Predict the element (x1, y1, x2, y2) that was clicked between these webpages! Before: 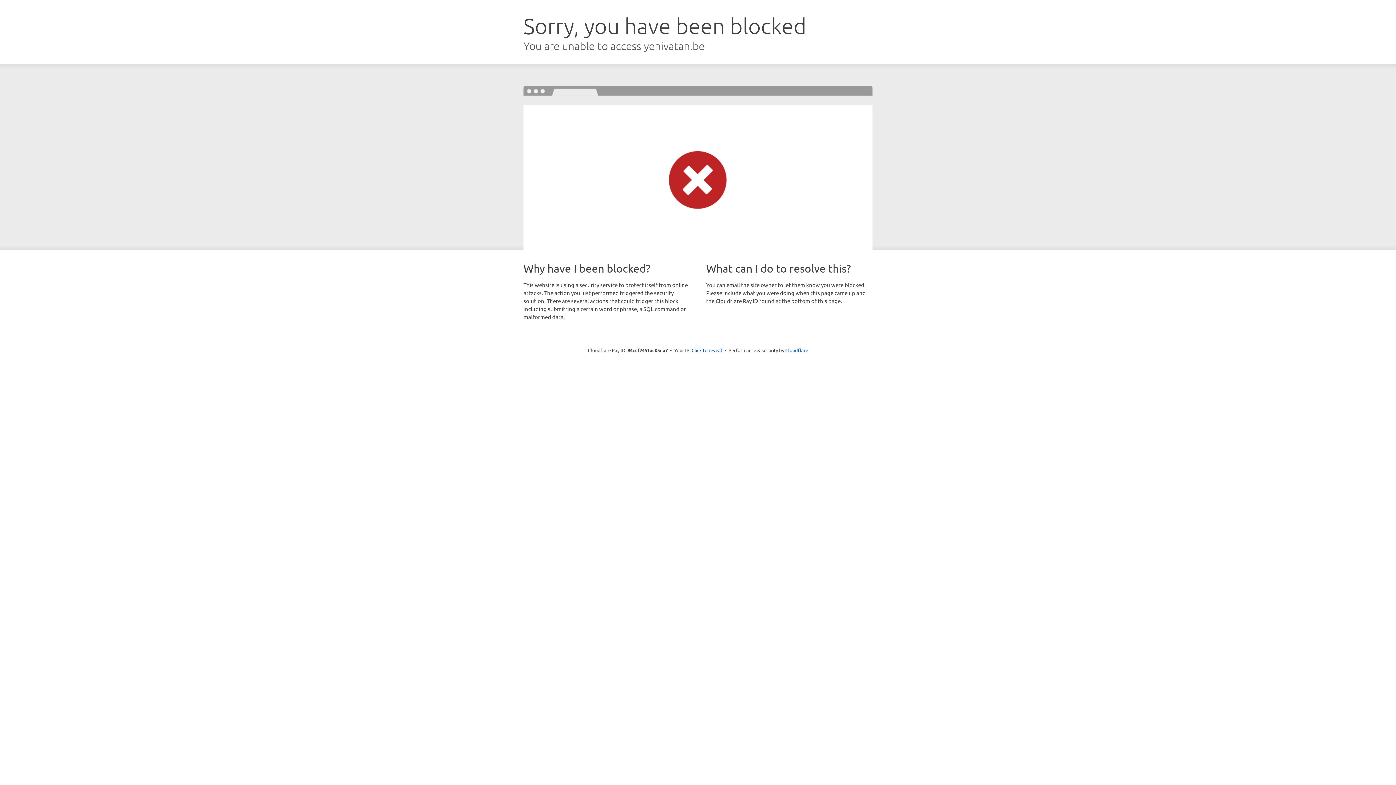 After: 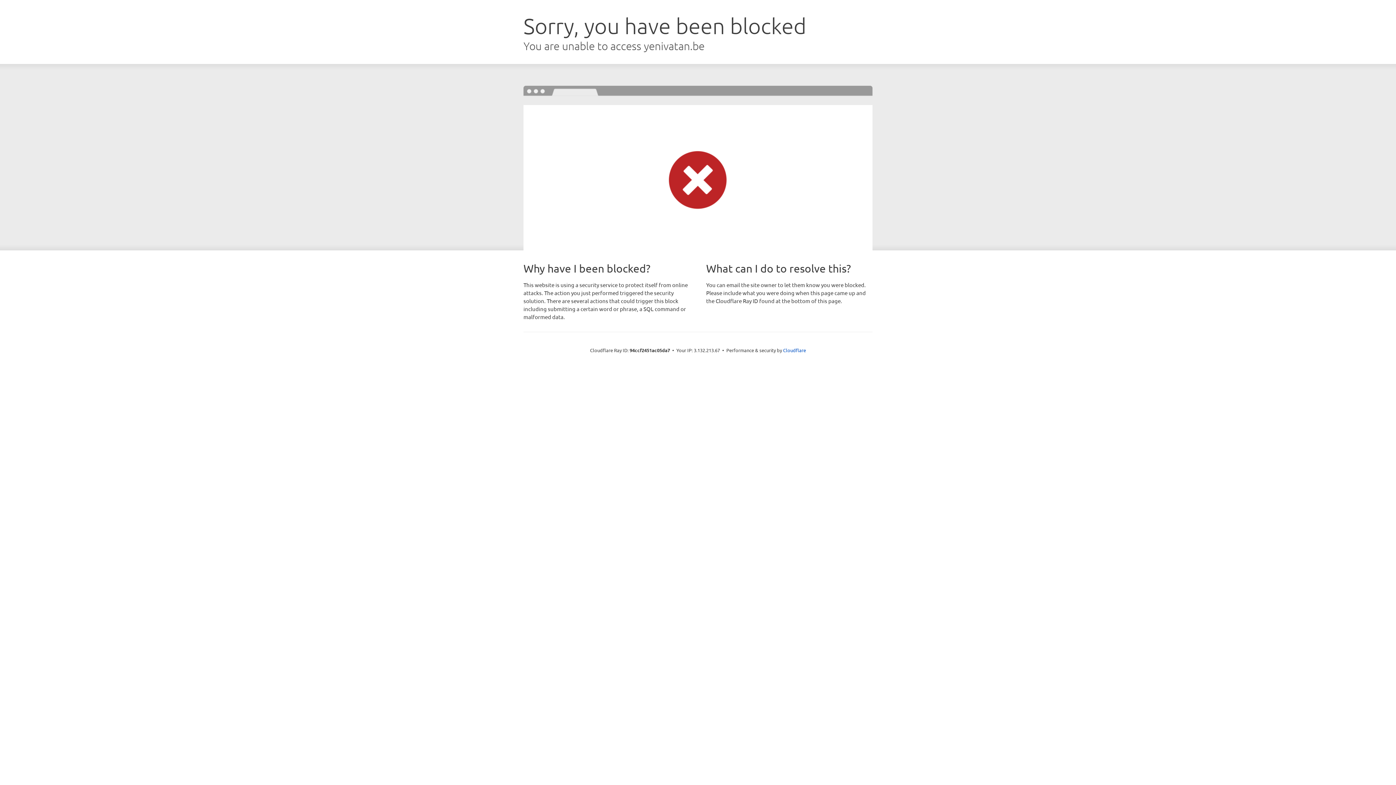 Action: bbox: (691, 346, 722, 353) label: Click to reveal